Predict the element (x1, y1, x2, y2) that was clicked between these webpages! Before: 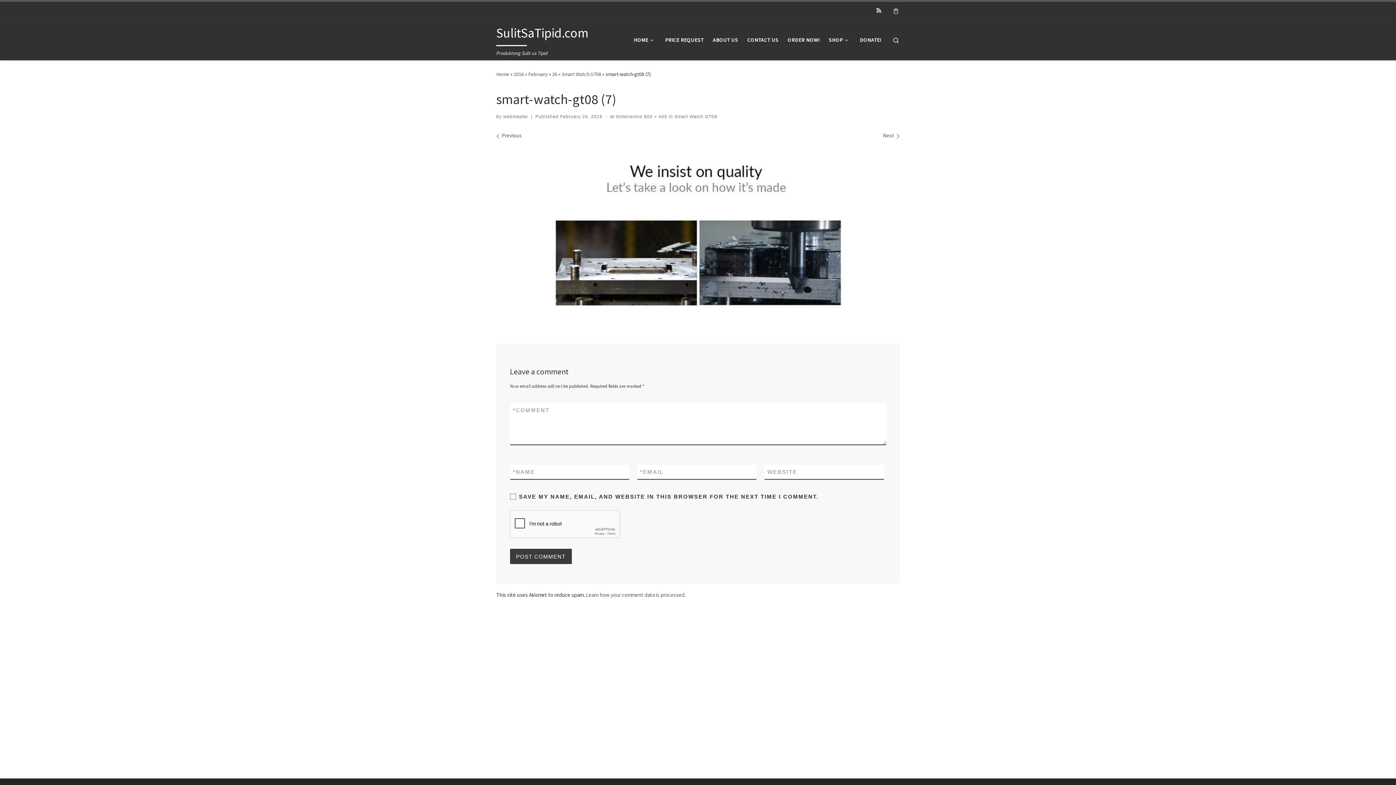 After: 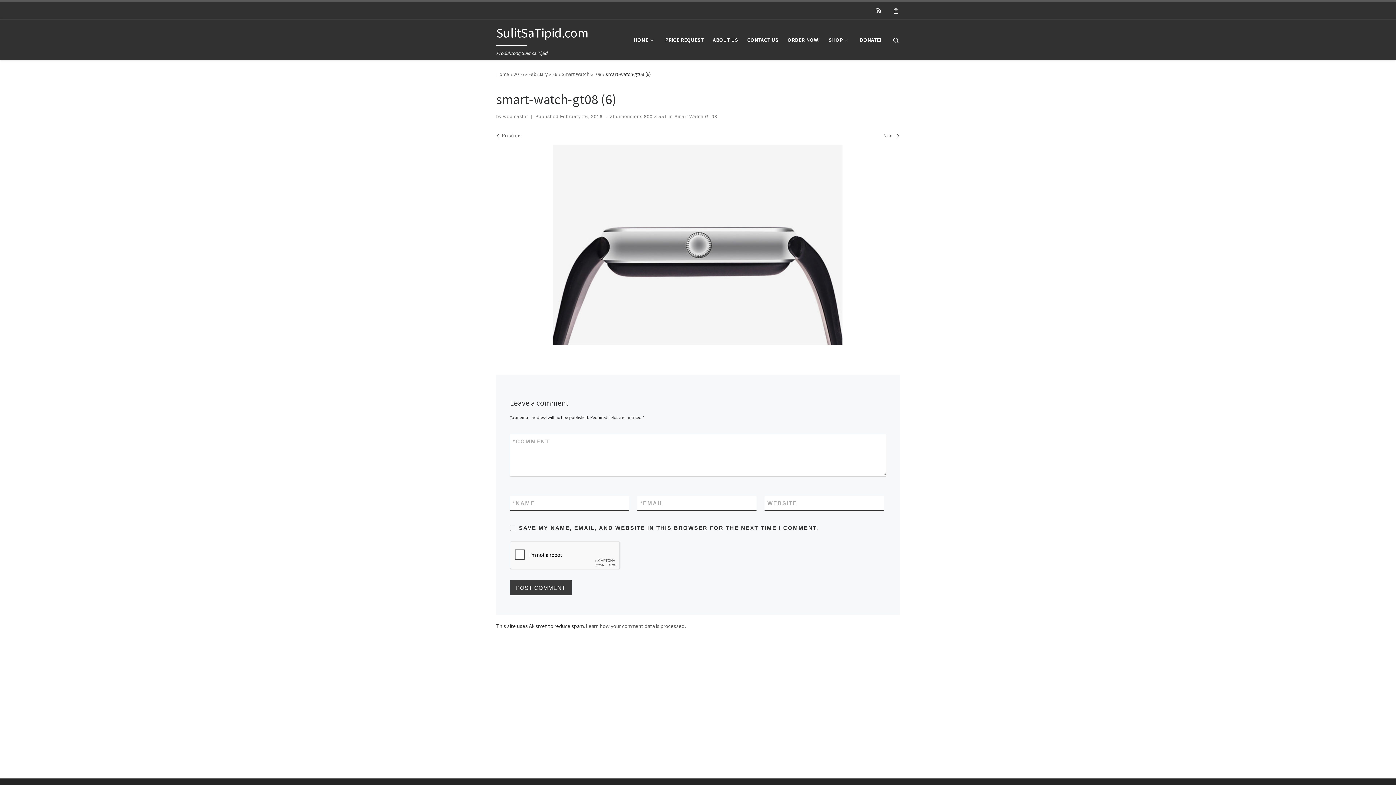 Action: label: Previous bbox: (496, 131, 521, 138)